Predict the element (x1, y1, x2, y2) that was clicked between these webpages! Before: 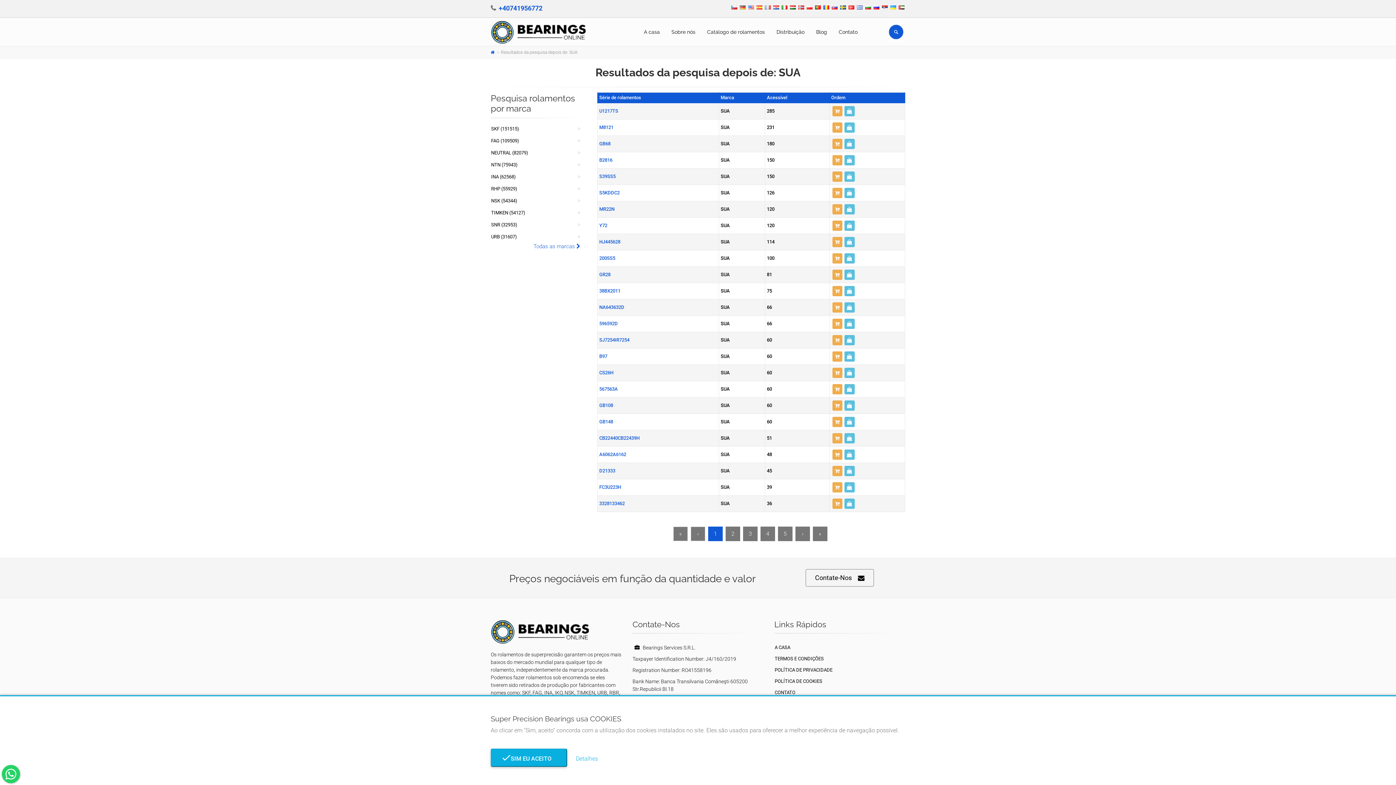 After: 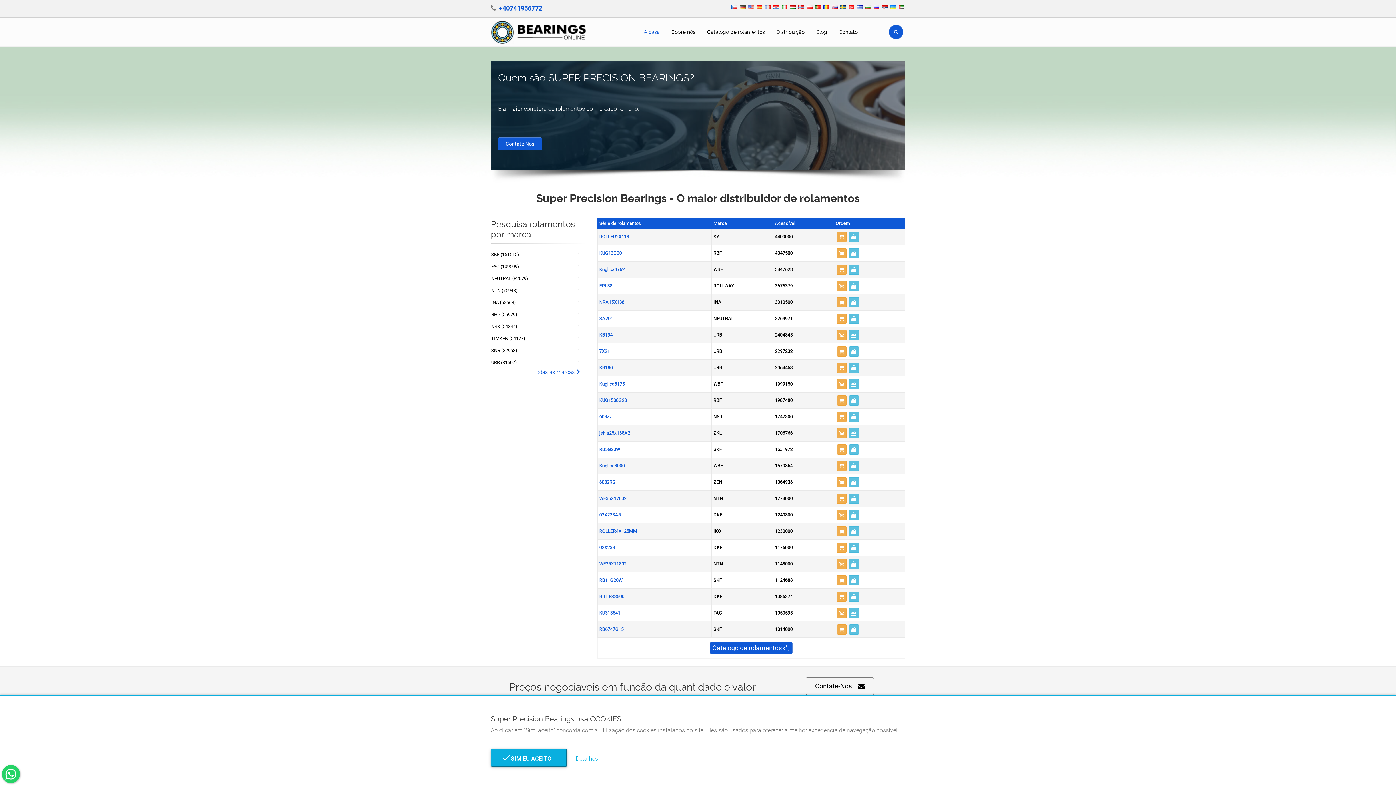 Action: bbox: (490, 20, 586, 43)